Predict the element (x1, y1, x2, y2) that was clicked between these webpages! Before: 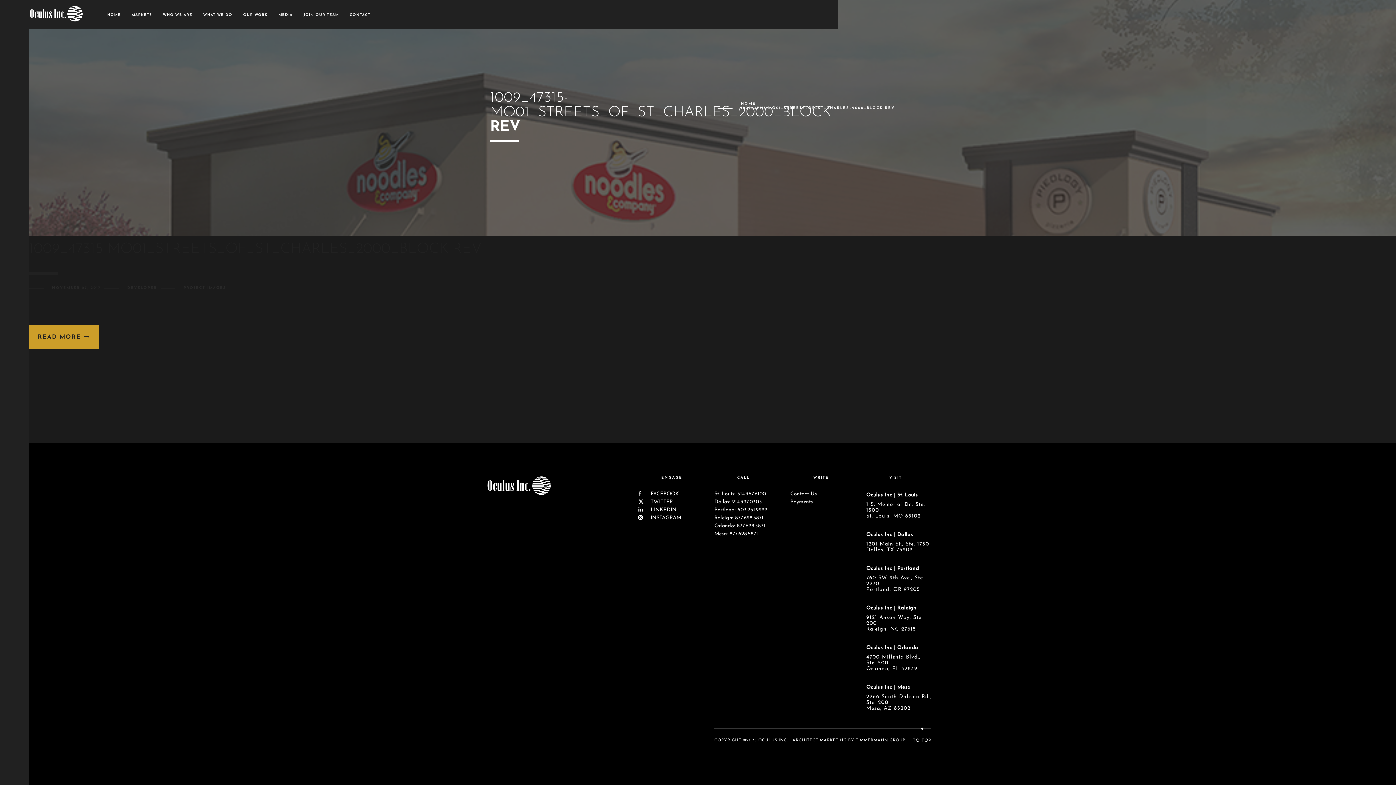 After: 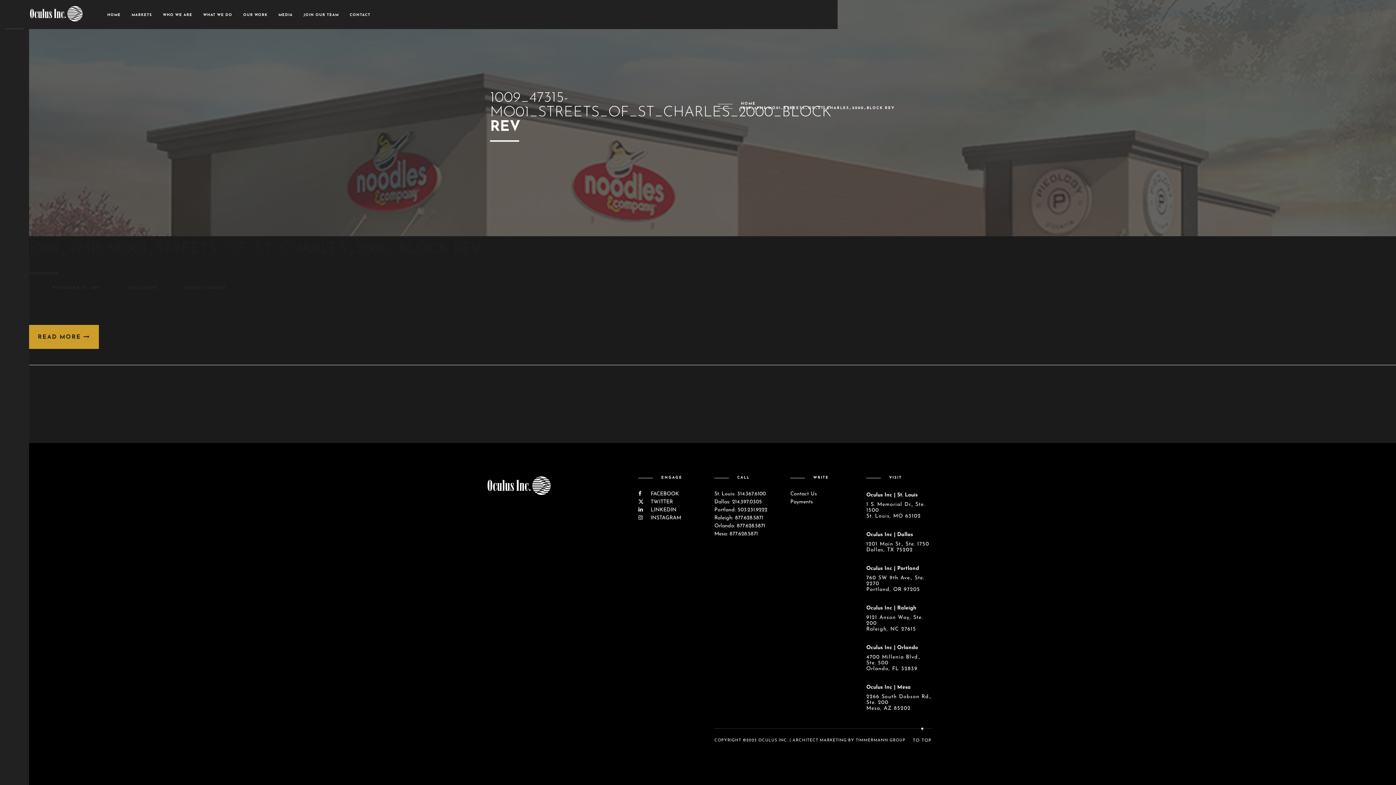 Action: label: Payments bbox: (790, 499, 813, 505)